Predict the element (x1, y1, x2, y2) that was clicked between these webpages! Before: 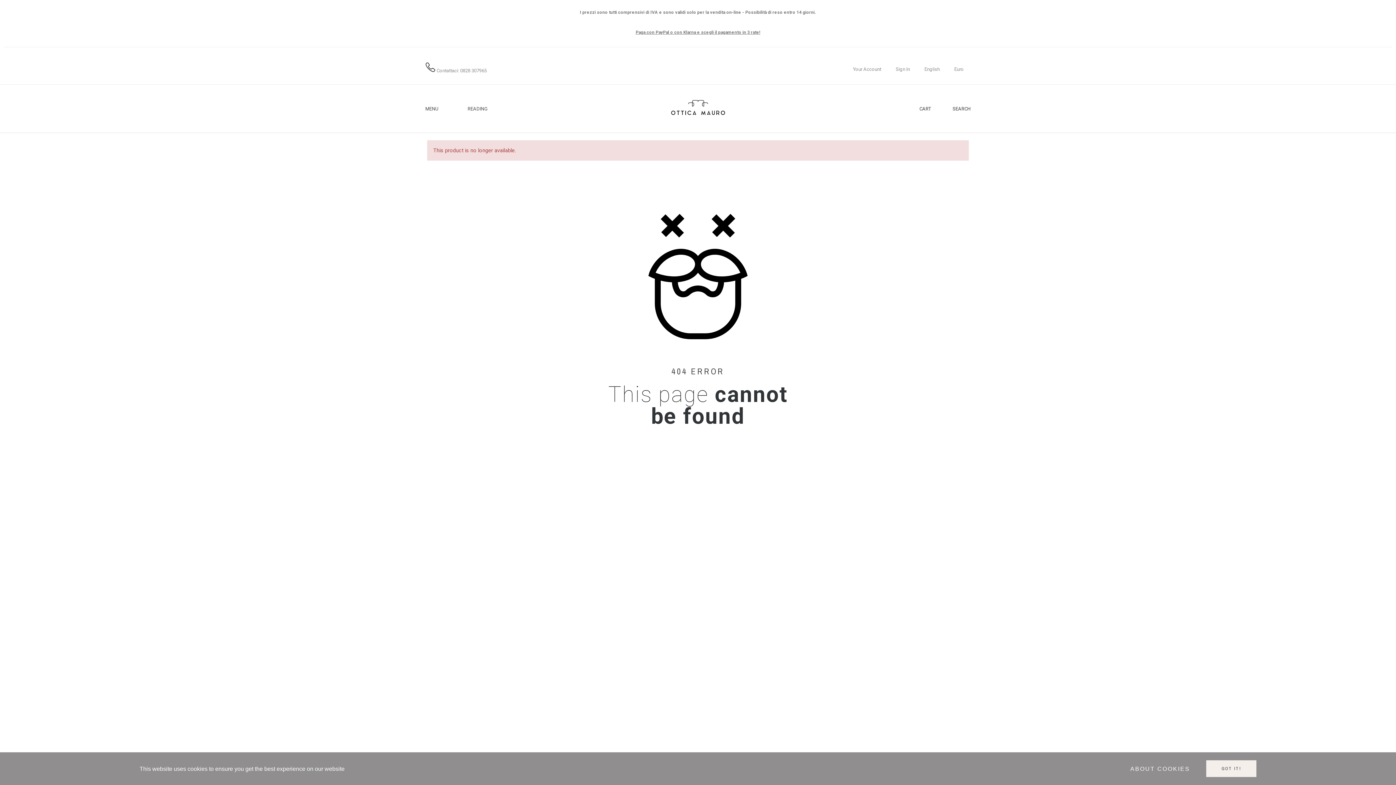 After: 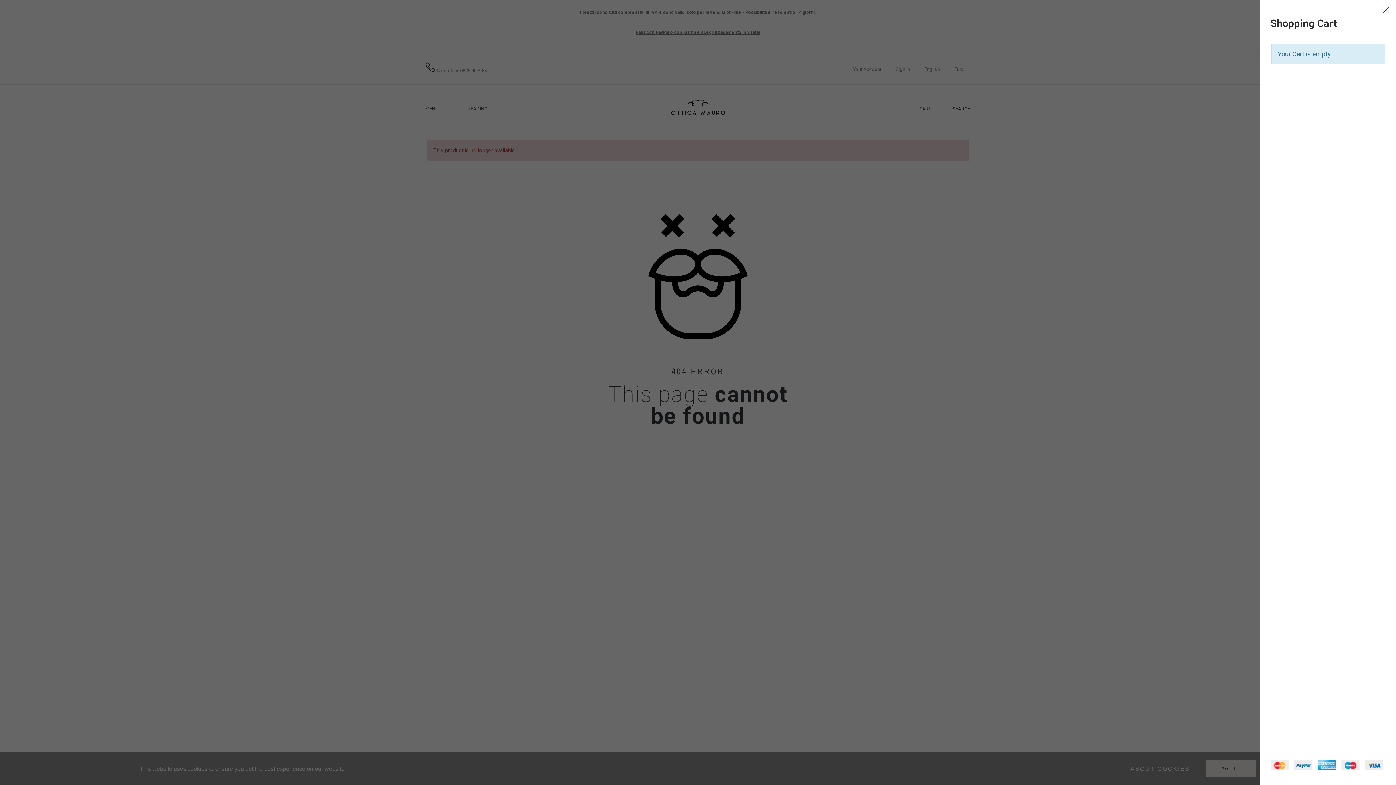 Action: bbox: (919, 103, 931, 113) label: CART